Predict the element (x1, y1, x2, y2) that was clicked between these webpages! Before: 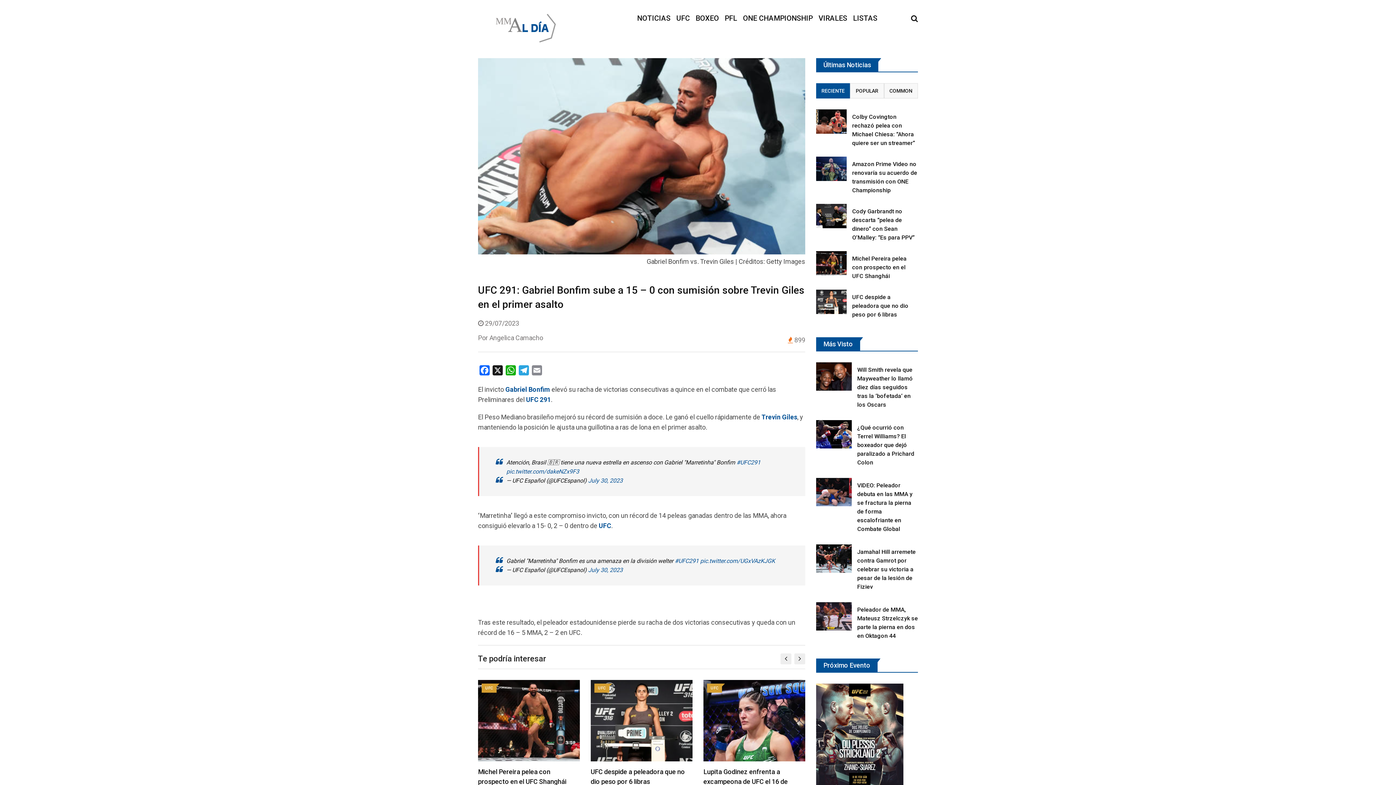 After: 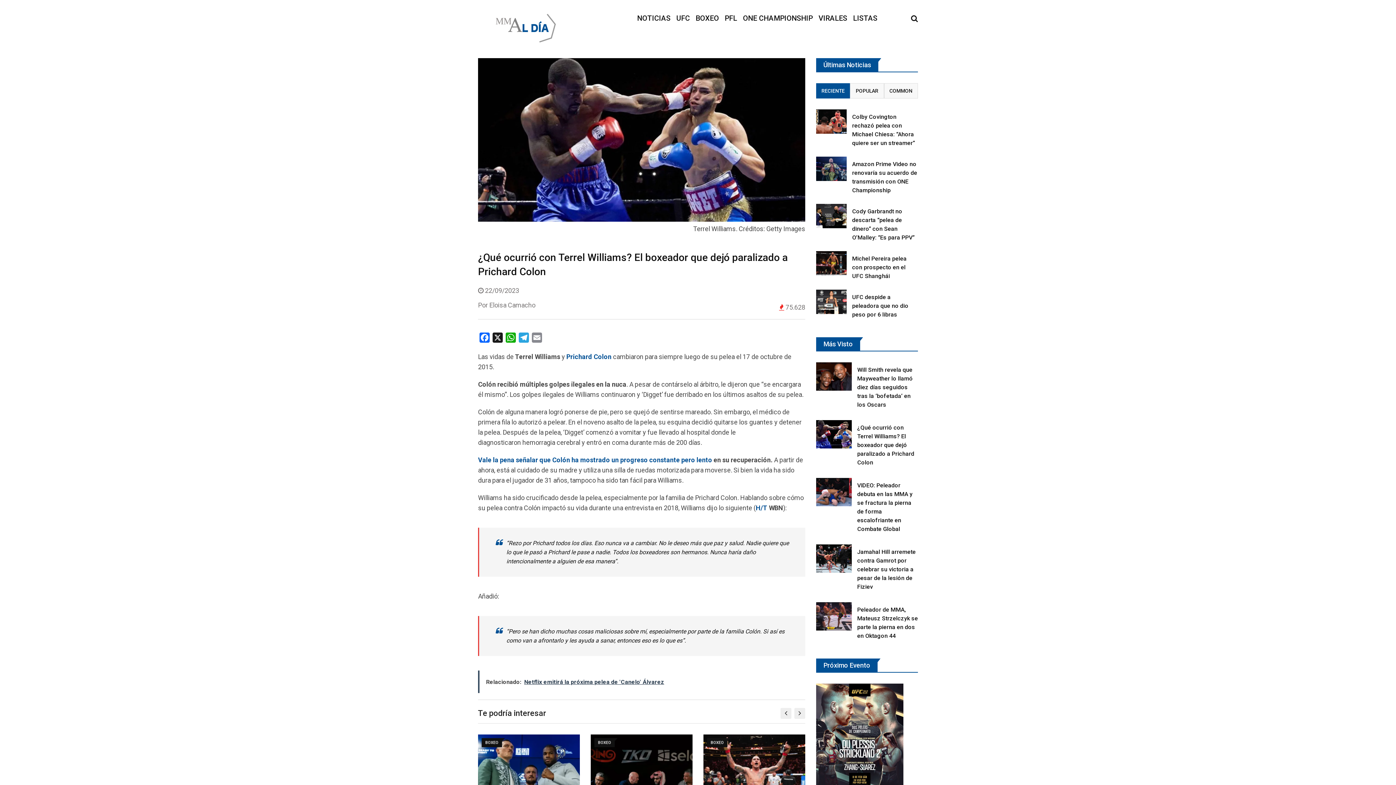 Action: label: ¿Qué ocurrió con Terrel Williams? El boxeador que dejó paralizado a Prichard Colon bbox: (857, 424, 914, 466)